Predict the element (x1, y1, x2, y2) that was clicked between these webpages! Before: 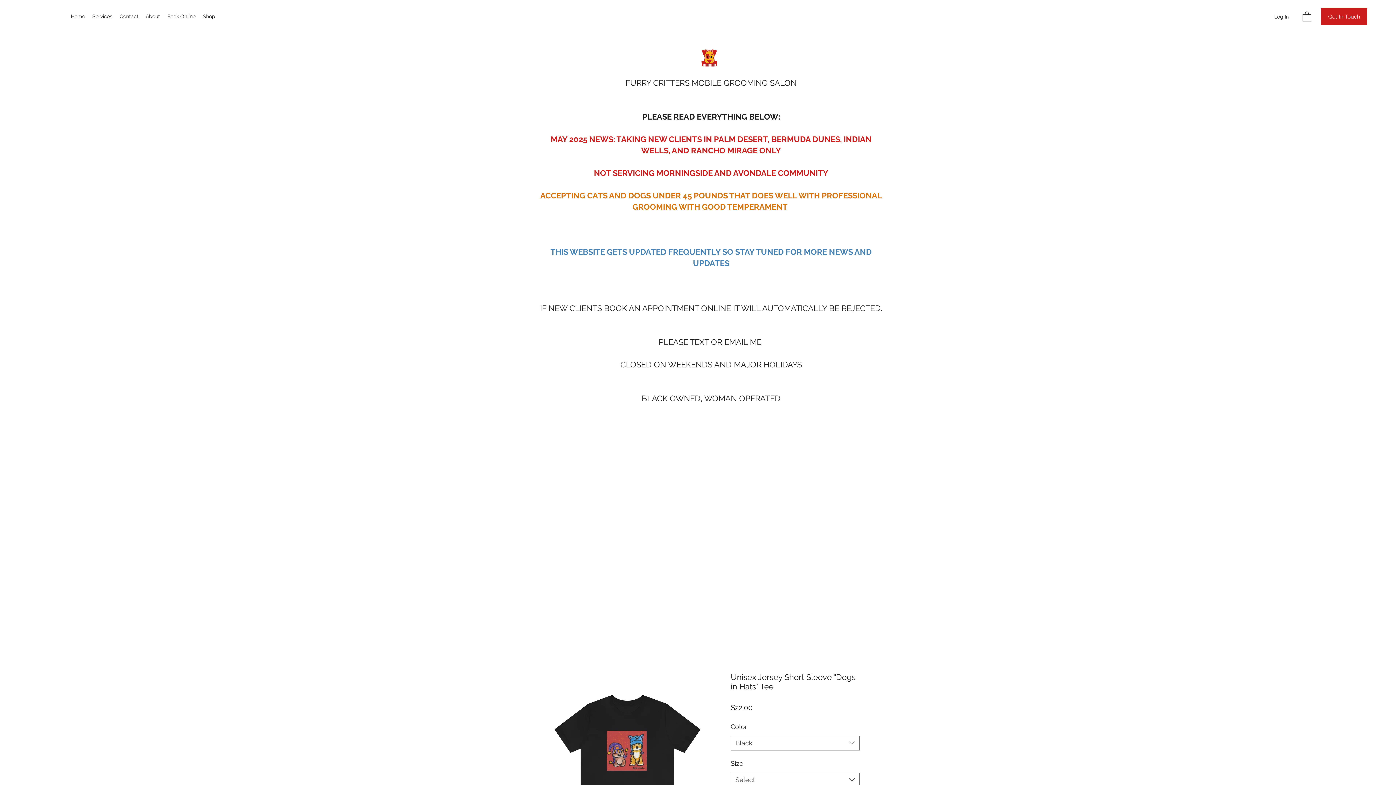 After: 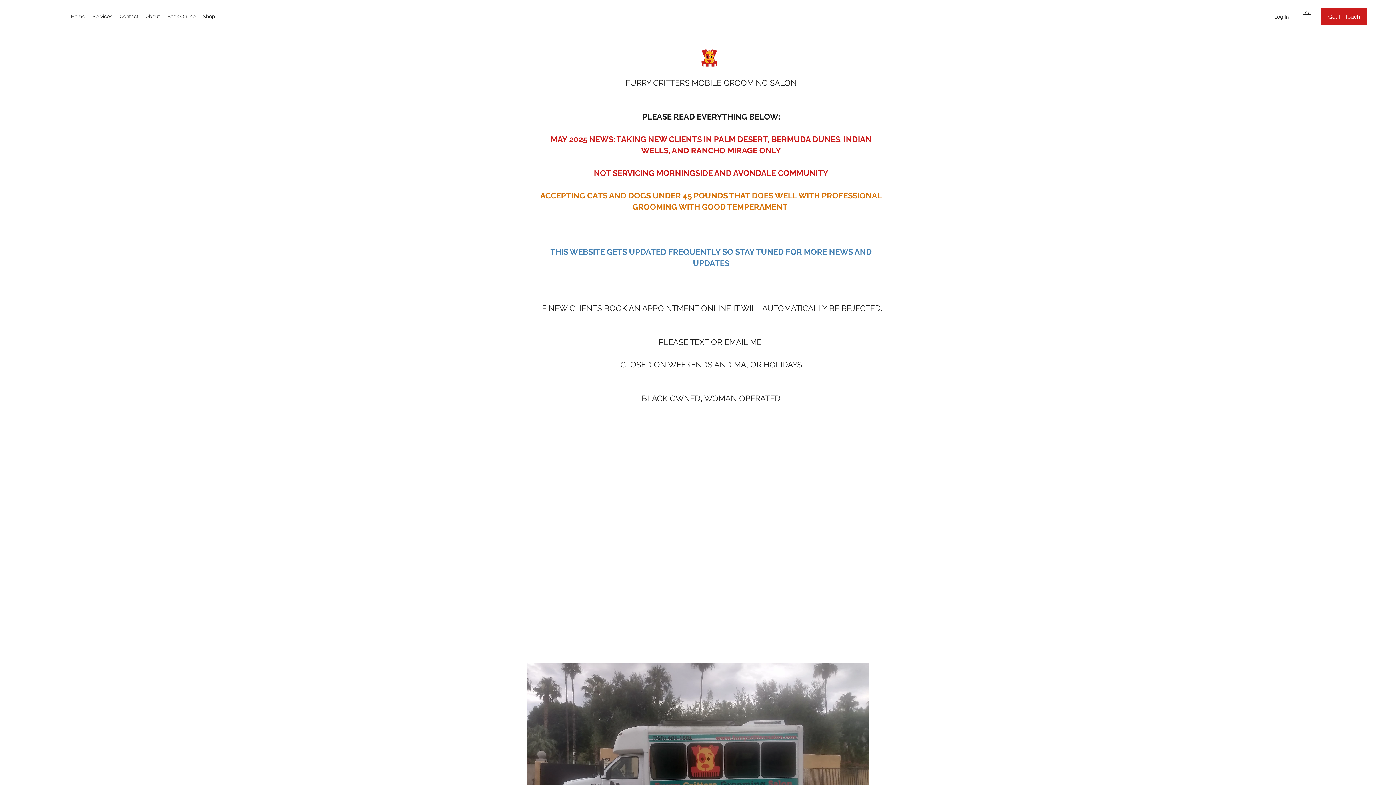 Action: bbox: (693, 42, 722, 71)